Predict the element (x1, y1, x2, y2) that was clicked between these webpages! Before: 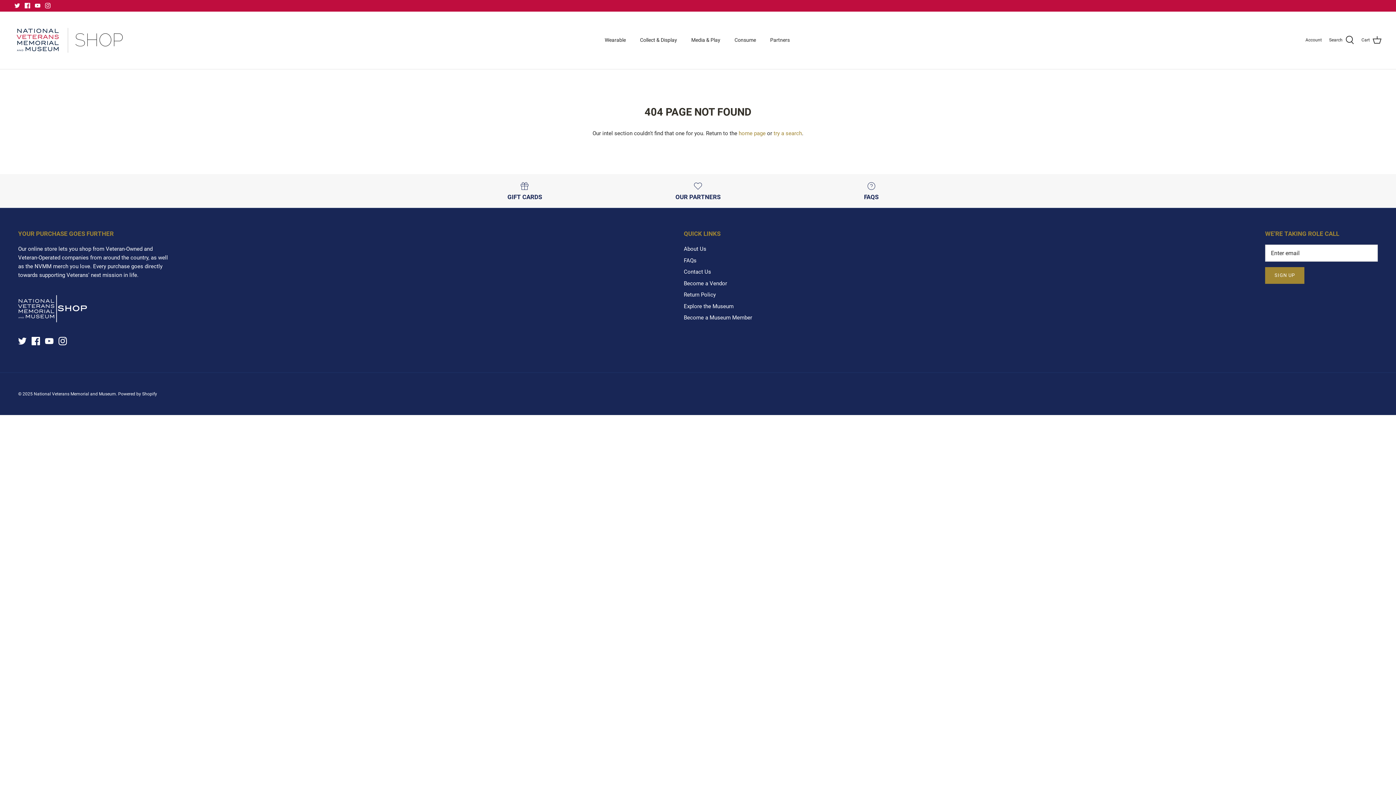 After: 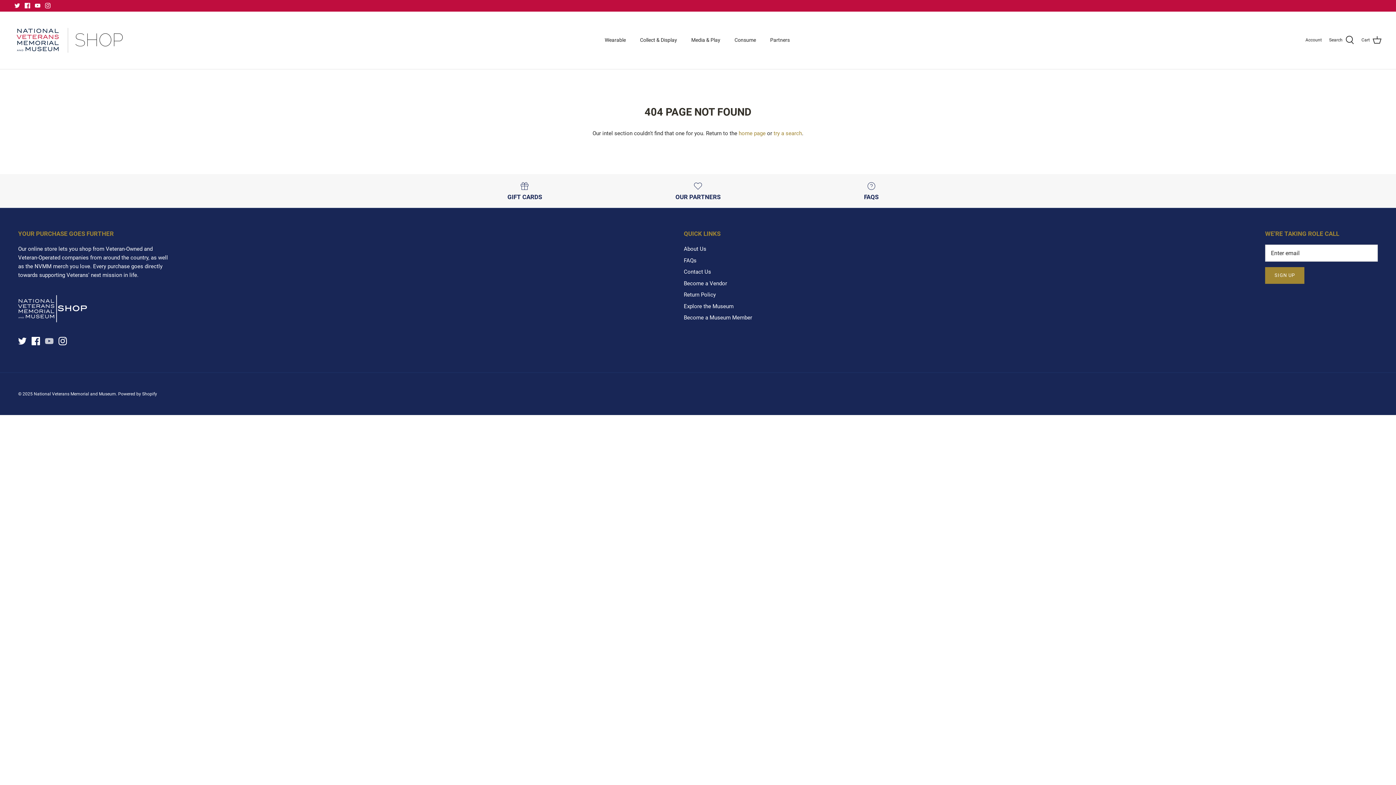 Action: bbox: (45, 337, 53, 345) label: Youtube